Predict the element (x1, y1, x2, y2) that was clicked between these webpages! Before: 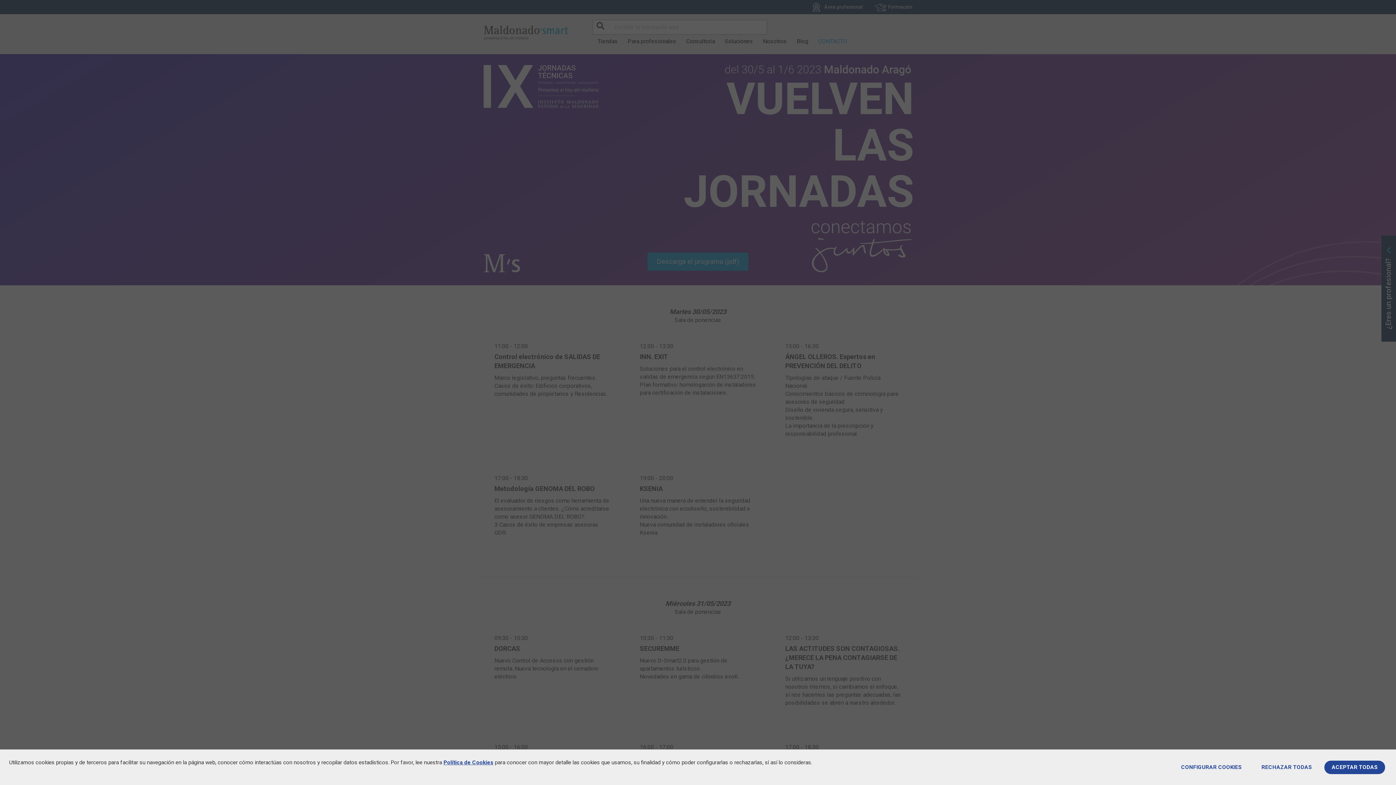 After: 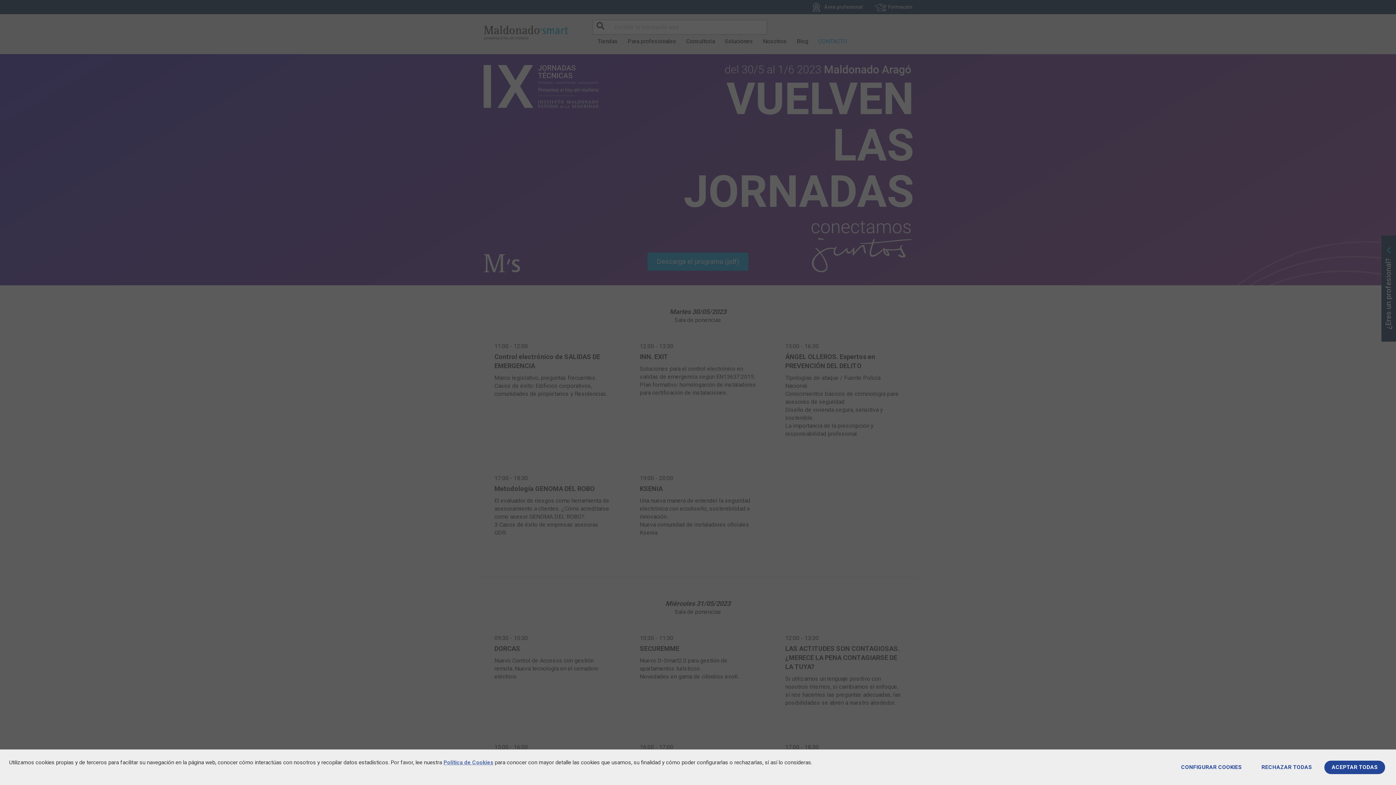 Action: label: Política de Cookies bbox: (443, 759, 493, 766)